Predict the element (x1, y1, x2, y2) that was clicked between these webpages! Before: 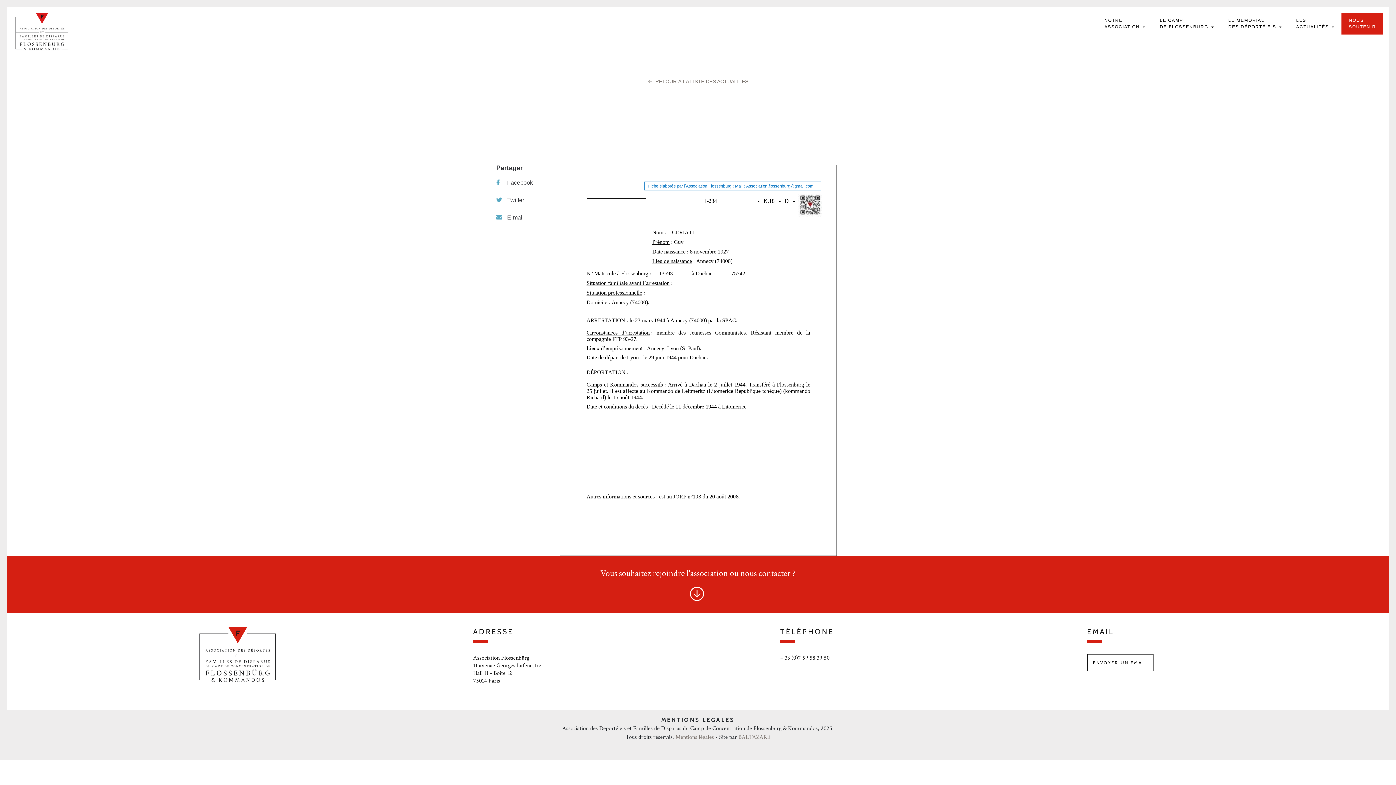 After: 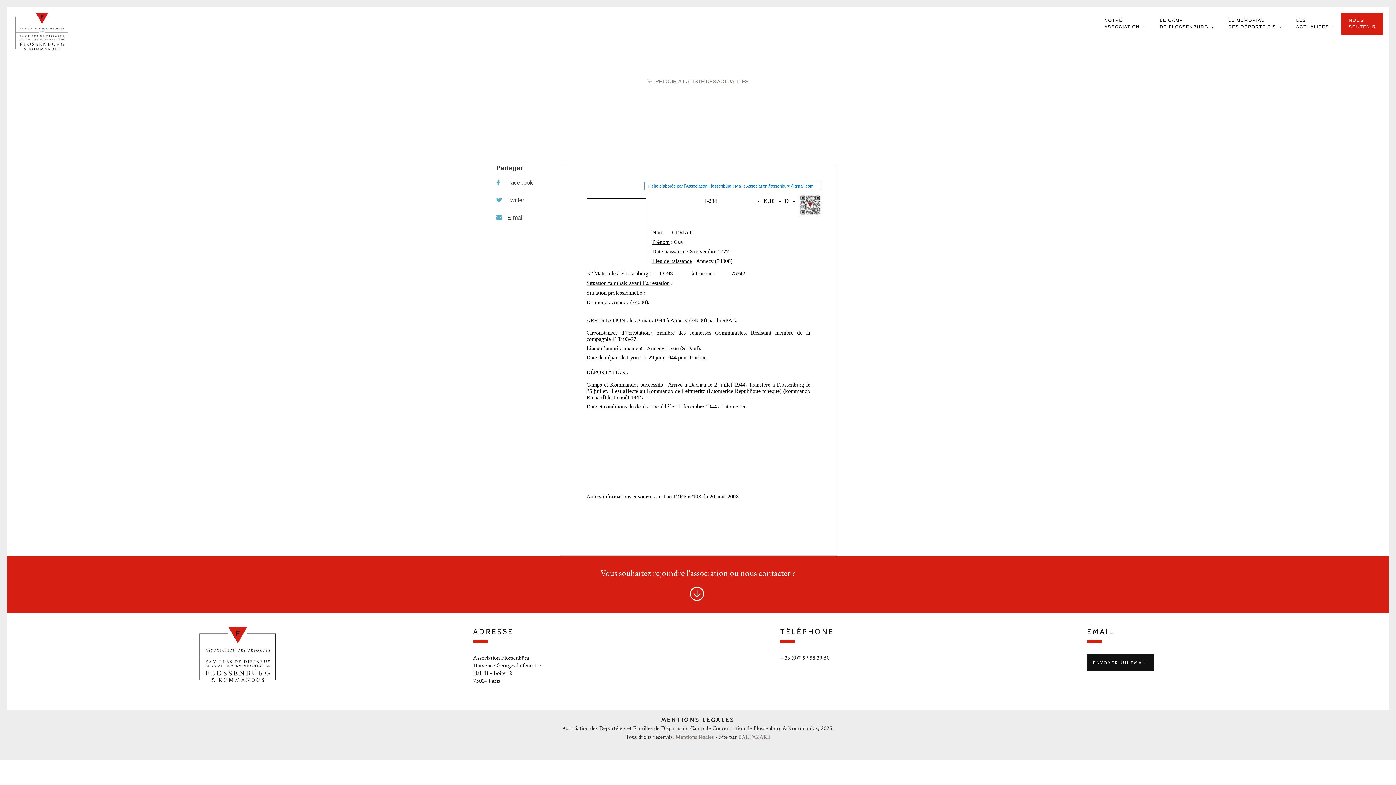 Action: bbox: (1087, 654, 1153, 671) label: ENVOYER UN EMAIL